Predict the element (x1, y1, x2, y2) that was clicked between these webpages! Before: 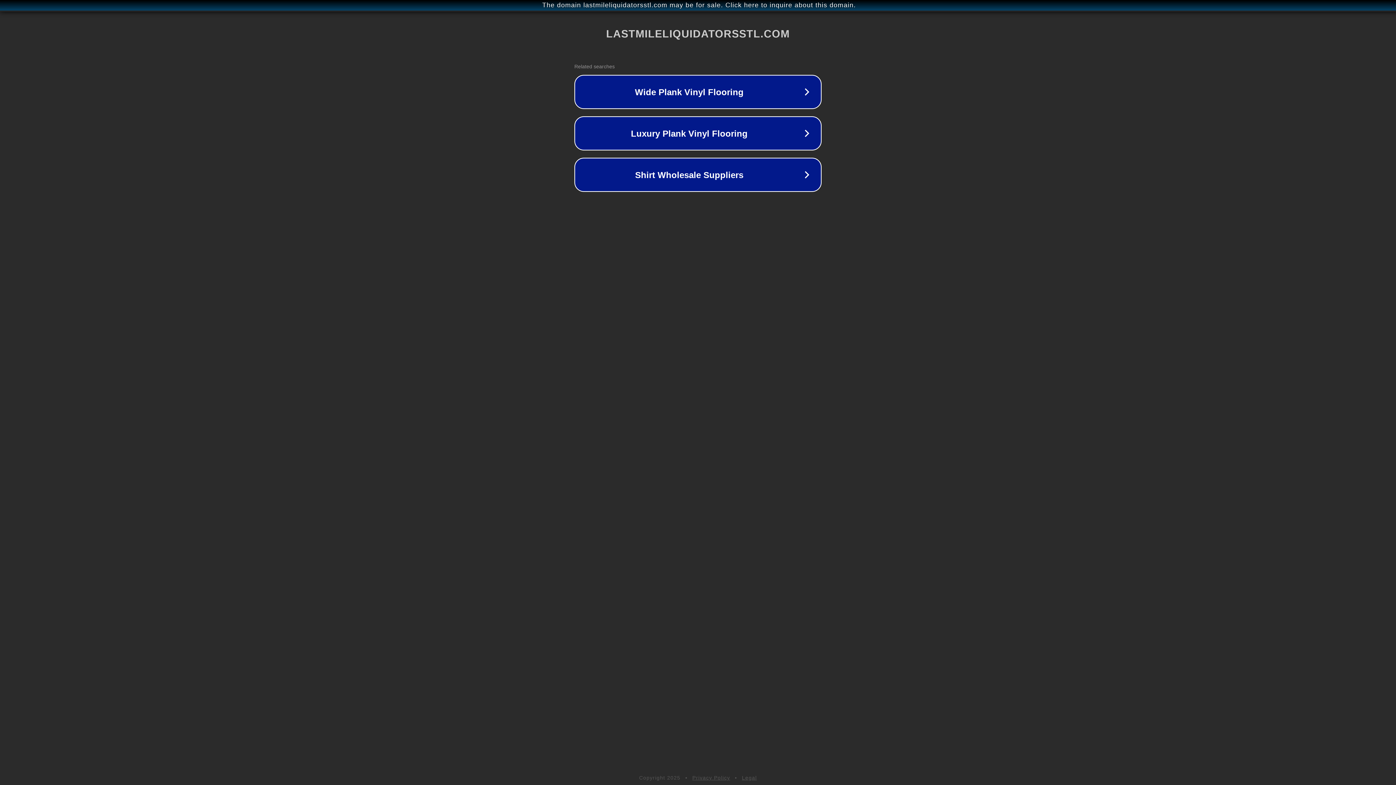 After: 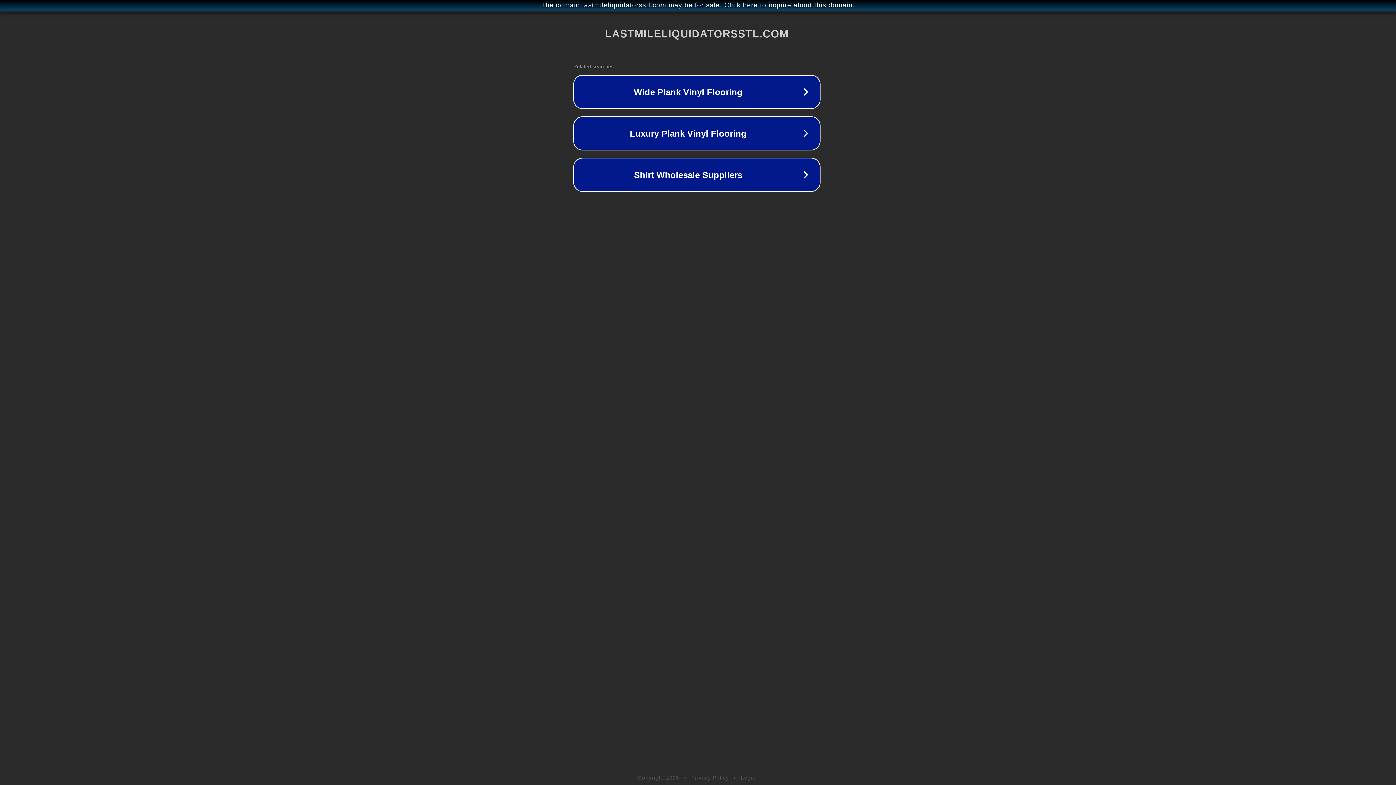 Action: label: The domain lastmileliquidatorsstl.com may be for sale. Click here to inquire about this domain. bbox: (1, 1, 1397, 9)